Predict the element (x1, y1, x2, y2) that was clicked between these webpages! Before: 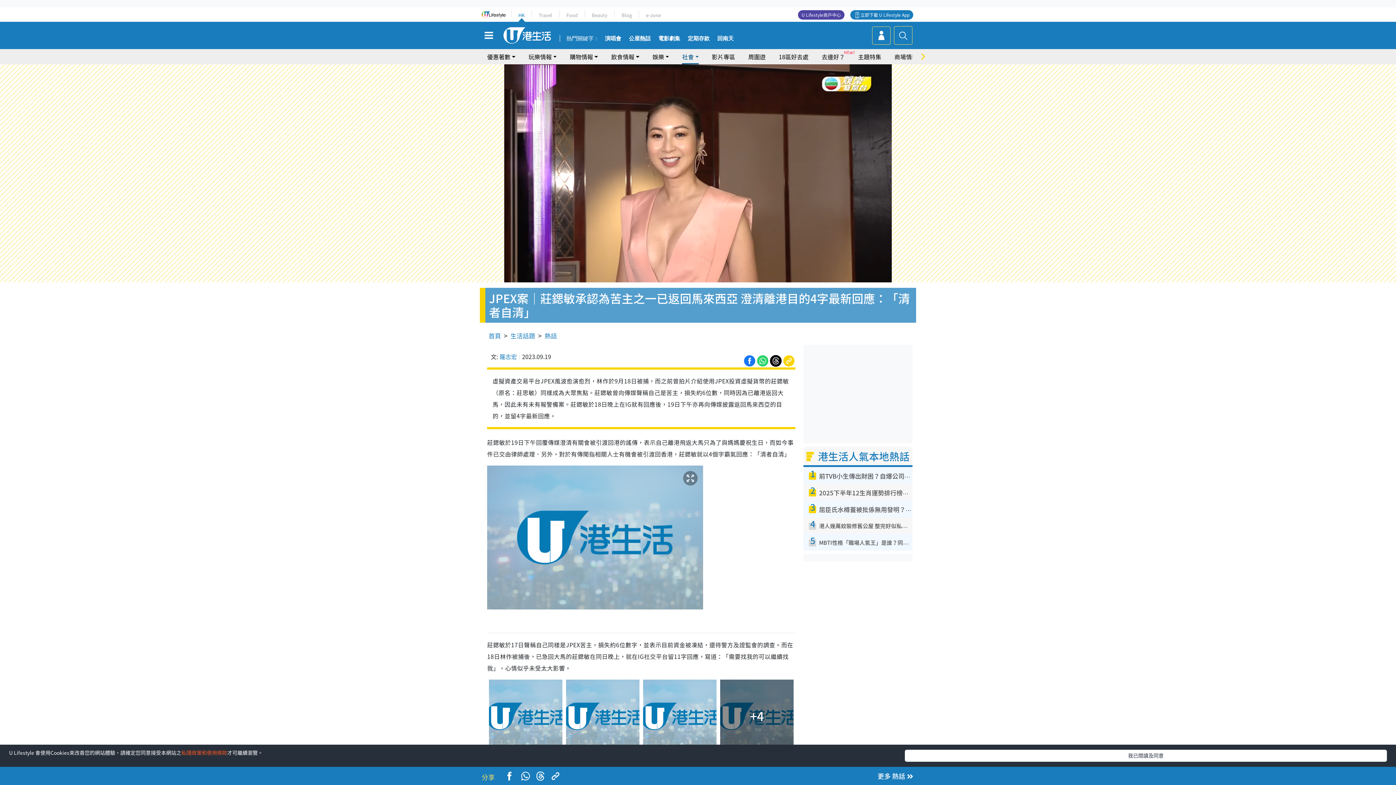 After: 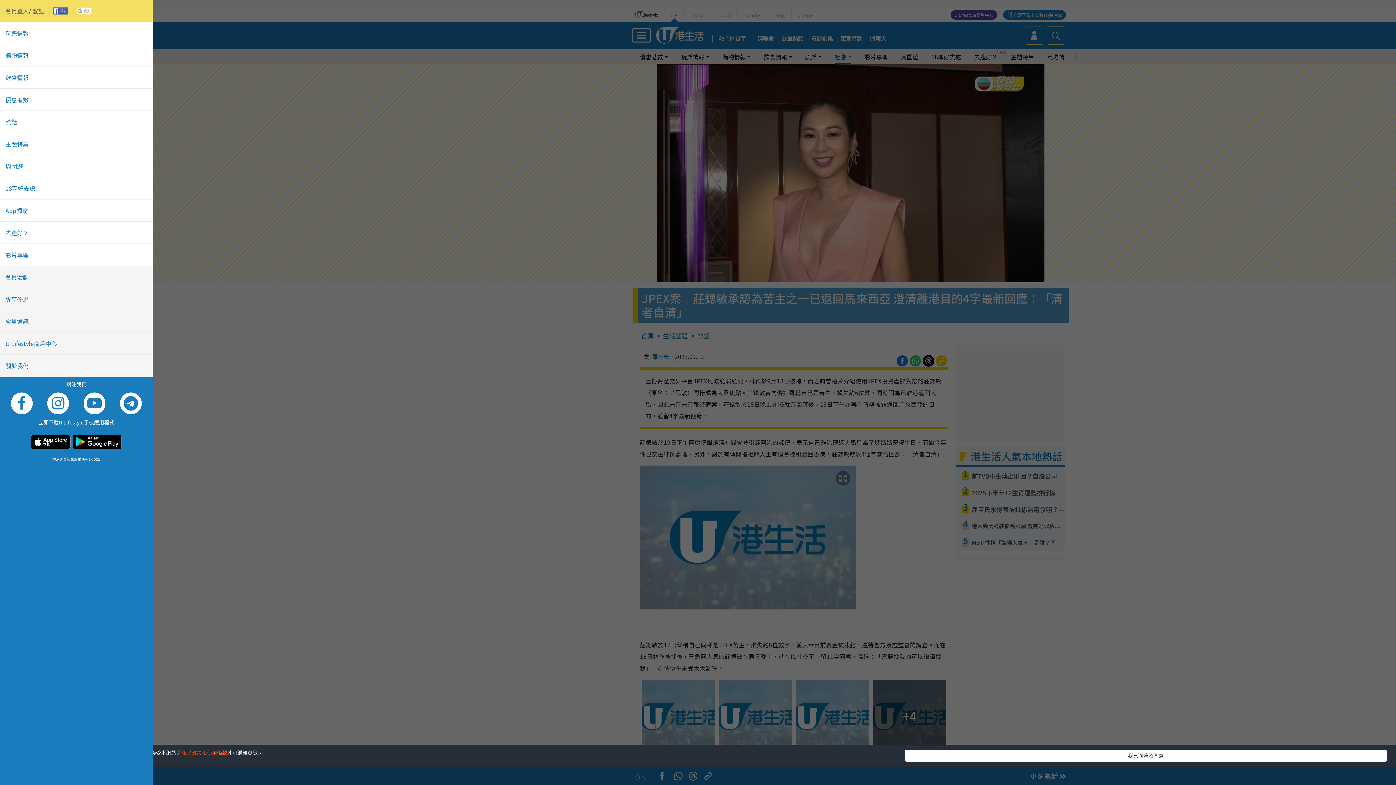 Action: bbox: (480, 28, 497, 42)